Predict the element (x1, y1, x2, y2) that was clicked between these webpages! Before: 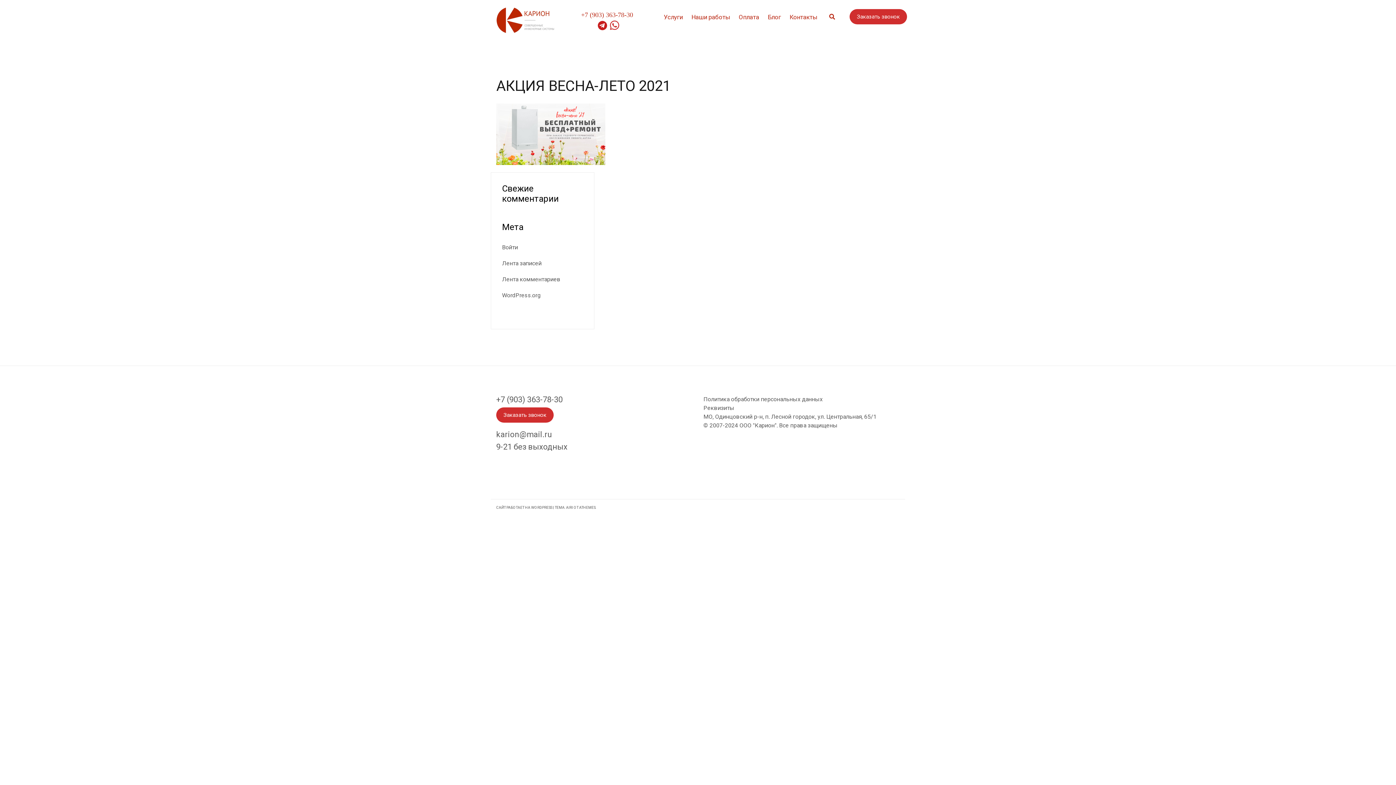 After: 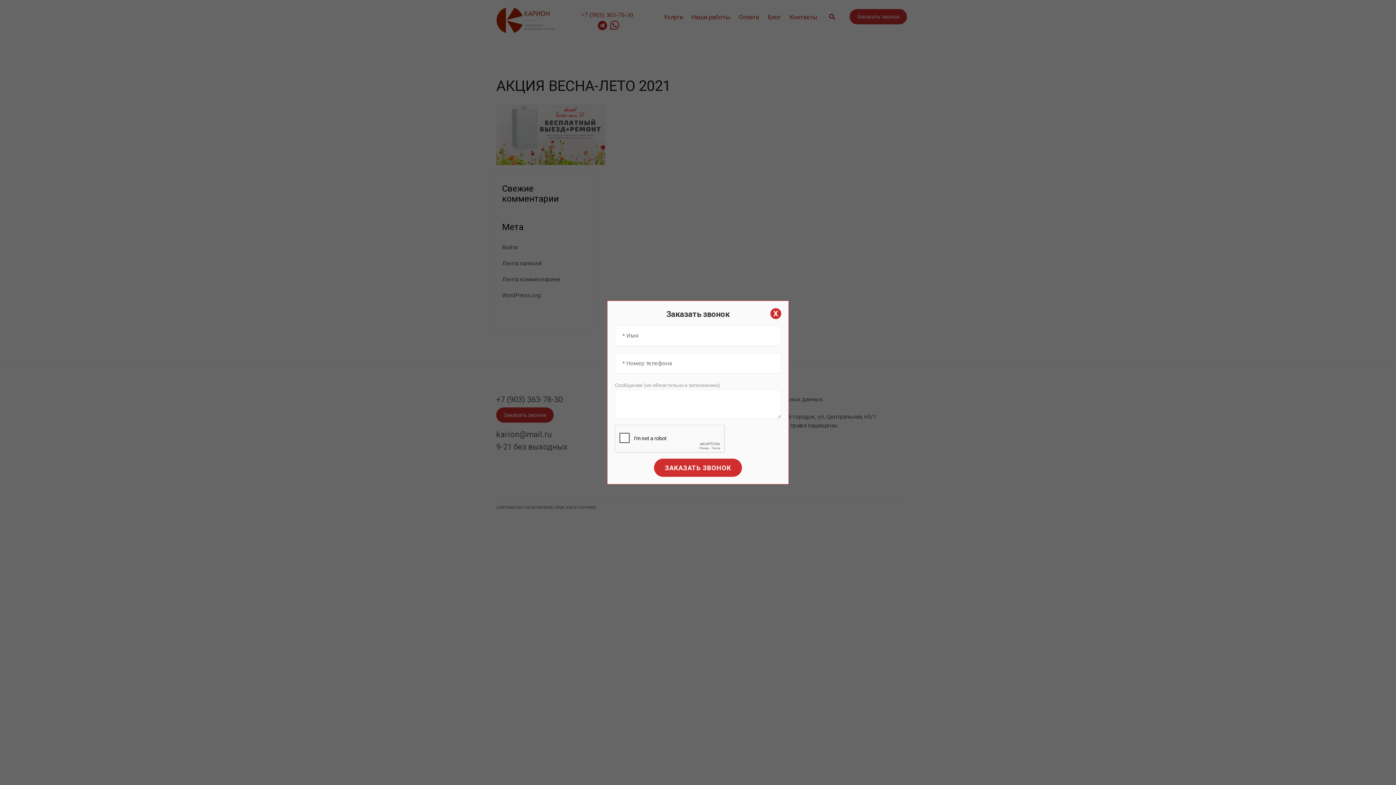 Action: bbox: (849, 9, 907, 24) label: Заказать звонок